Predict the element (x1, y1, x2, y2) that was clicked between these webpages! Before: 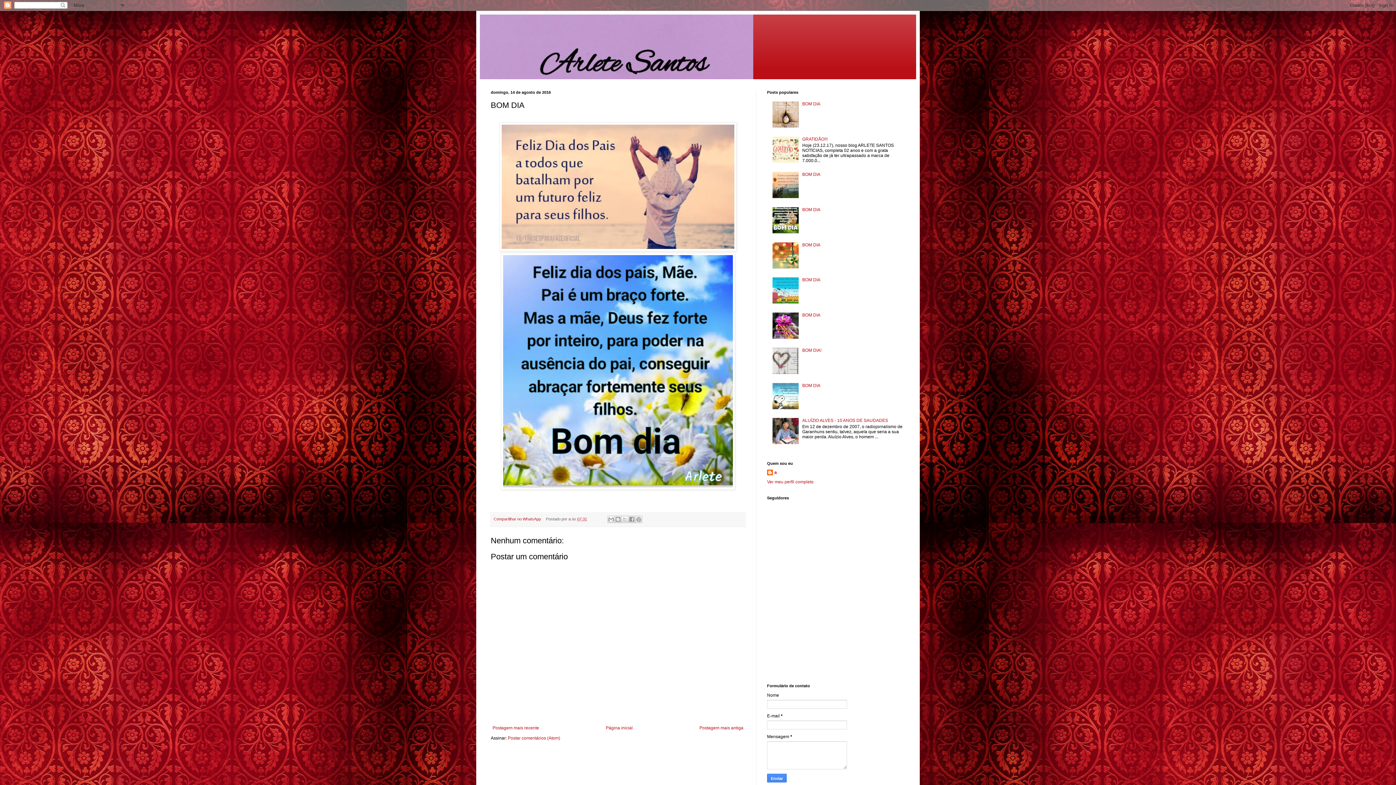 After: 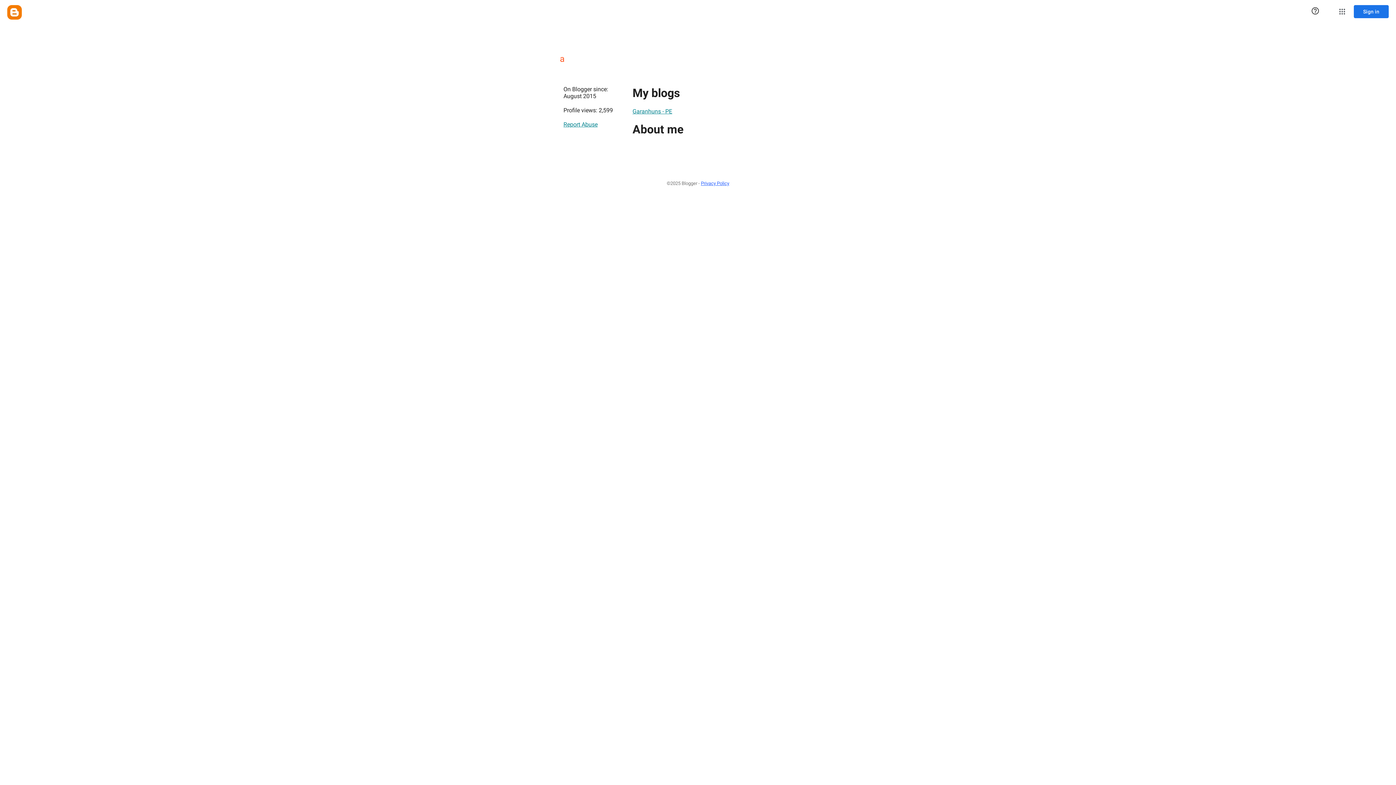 Action: label: a  bbox: (568, 517, 571, 521)